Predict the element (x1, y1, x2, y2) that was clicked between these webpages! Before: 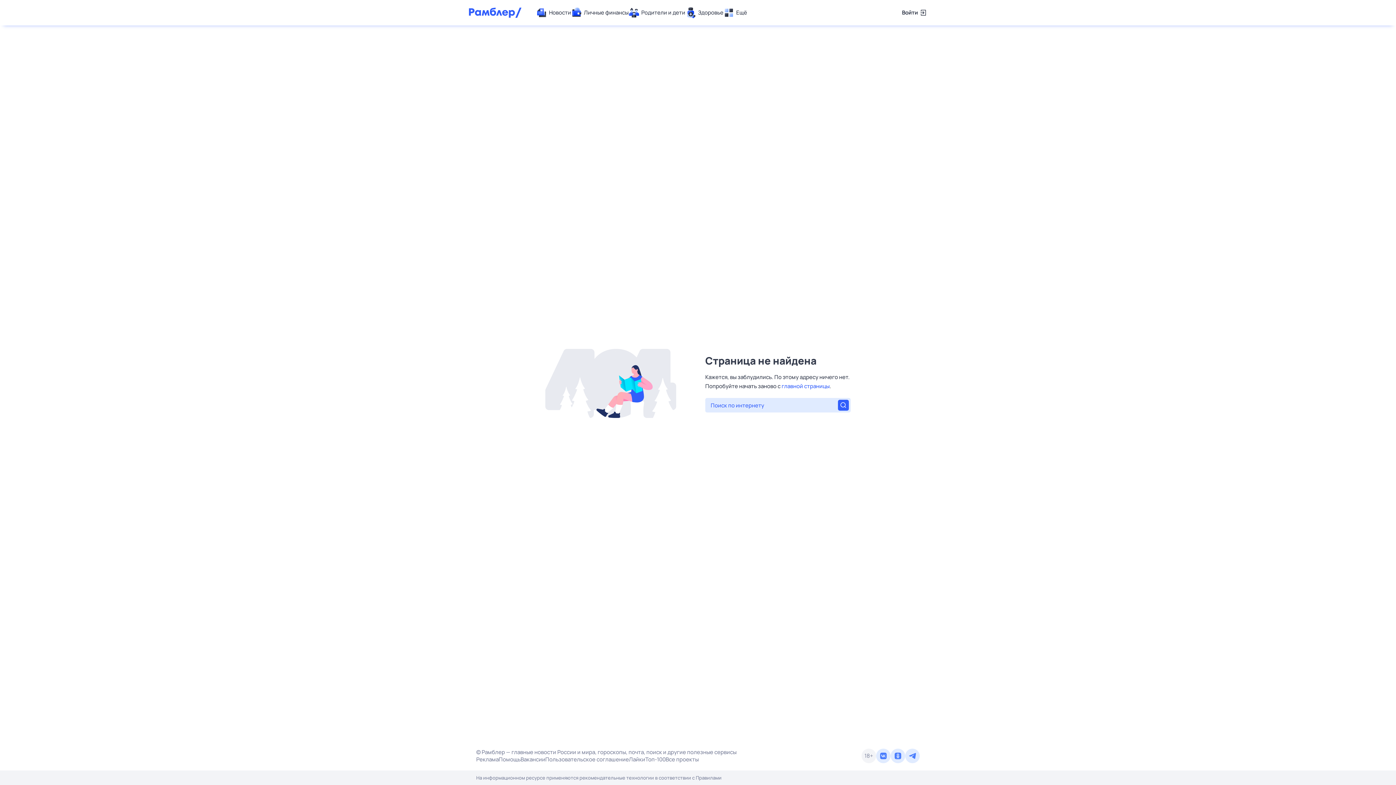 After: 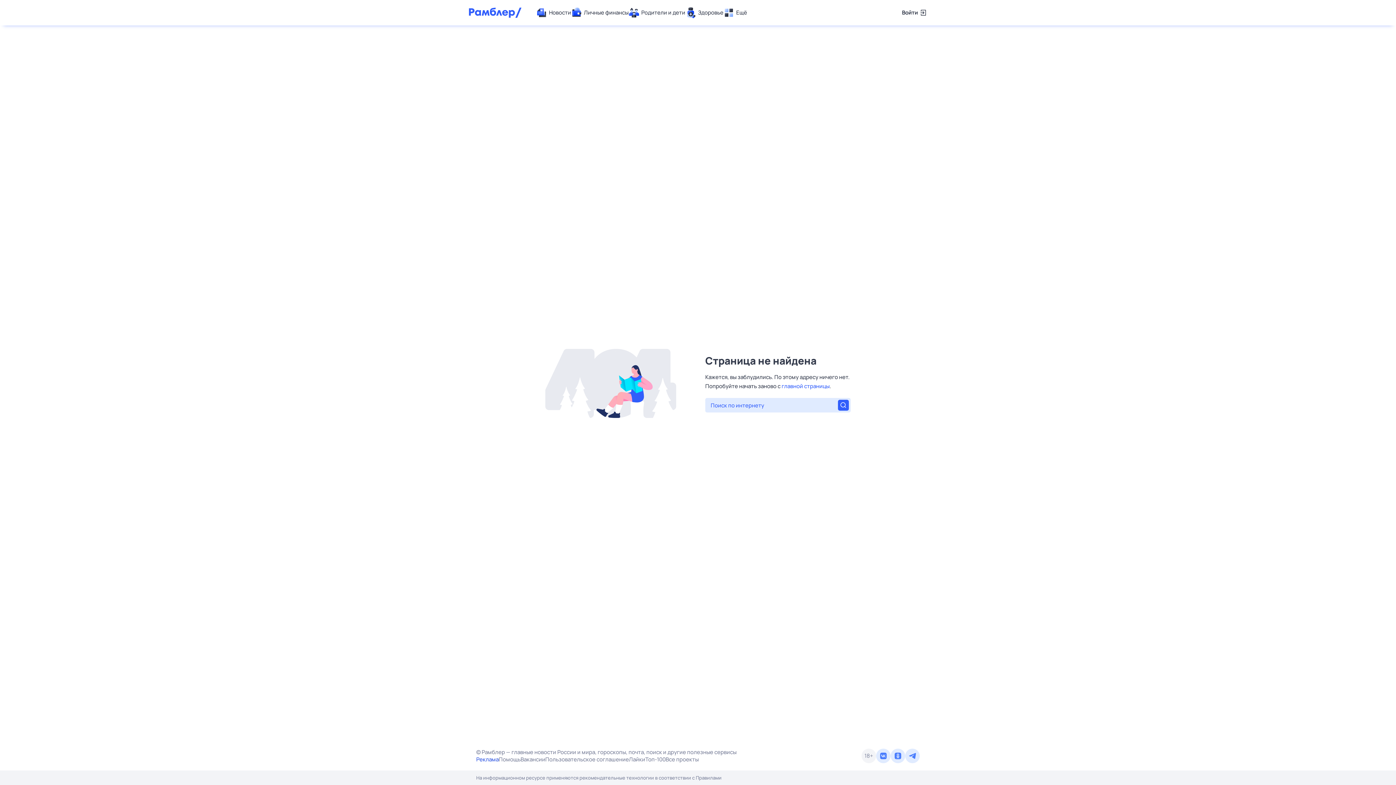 Action: bbox: (476, 756, 498, 763) label: Реклама